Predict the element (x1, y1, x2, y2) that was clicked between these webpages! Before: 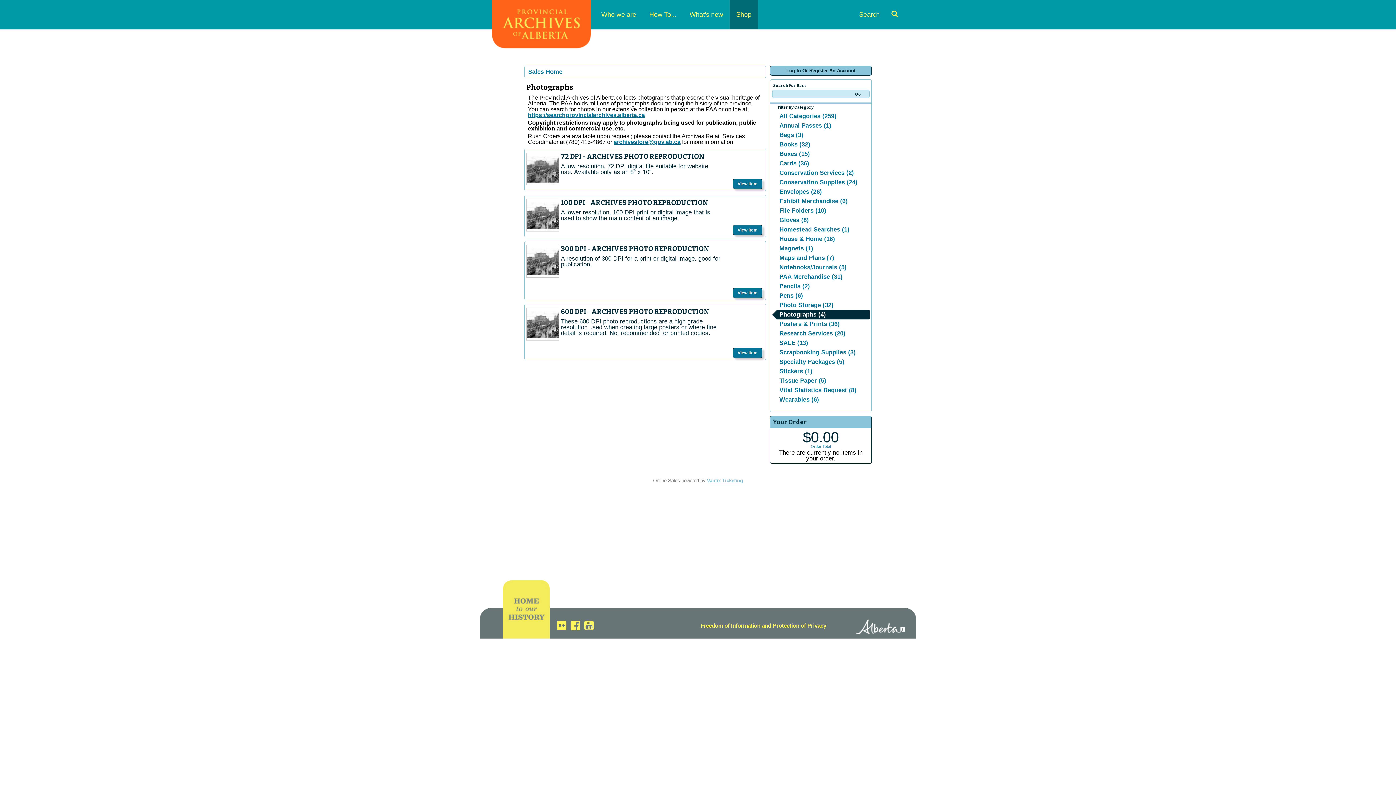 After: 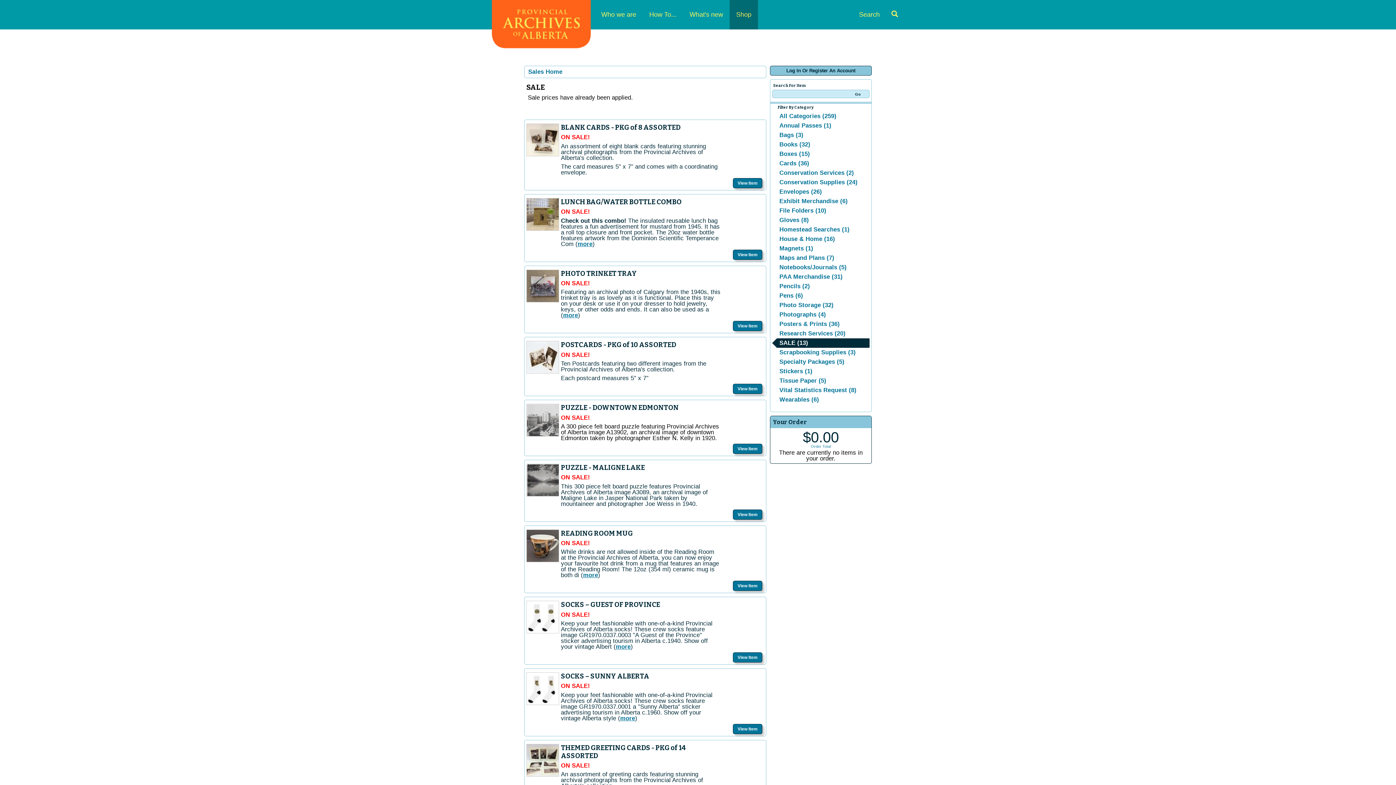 Action: bbox: (772, 338, 869, 348) label: SALE (13)